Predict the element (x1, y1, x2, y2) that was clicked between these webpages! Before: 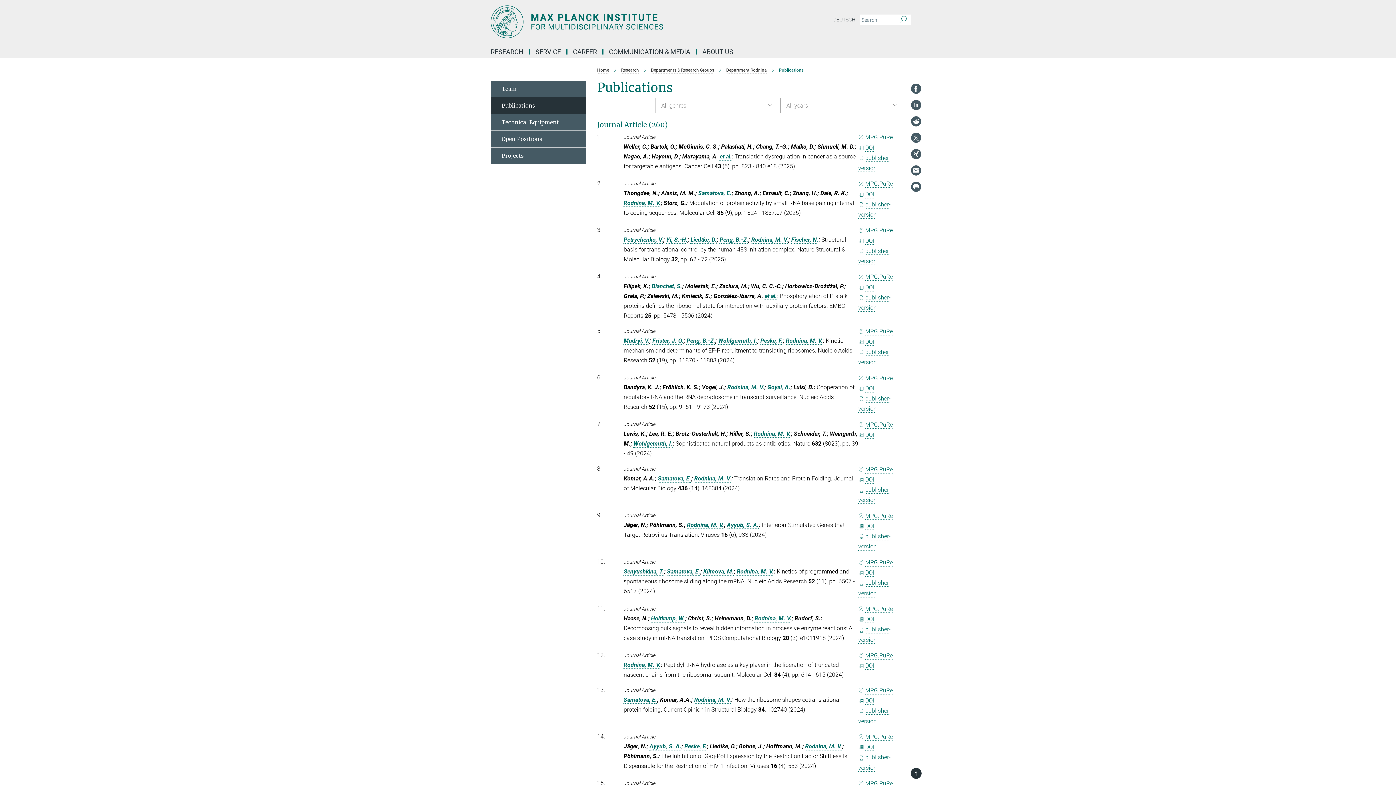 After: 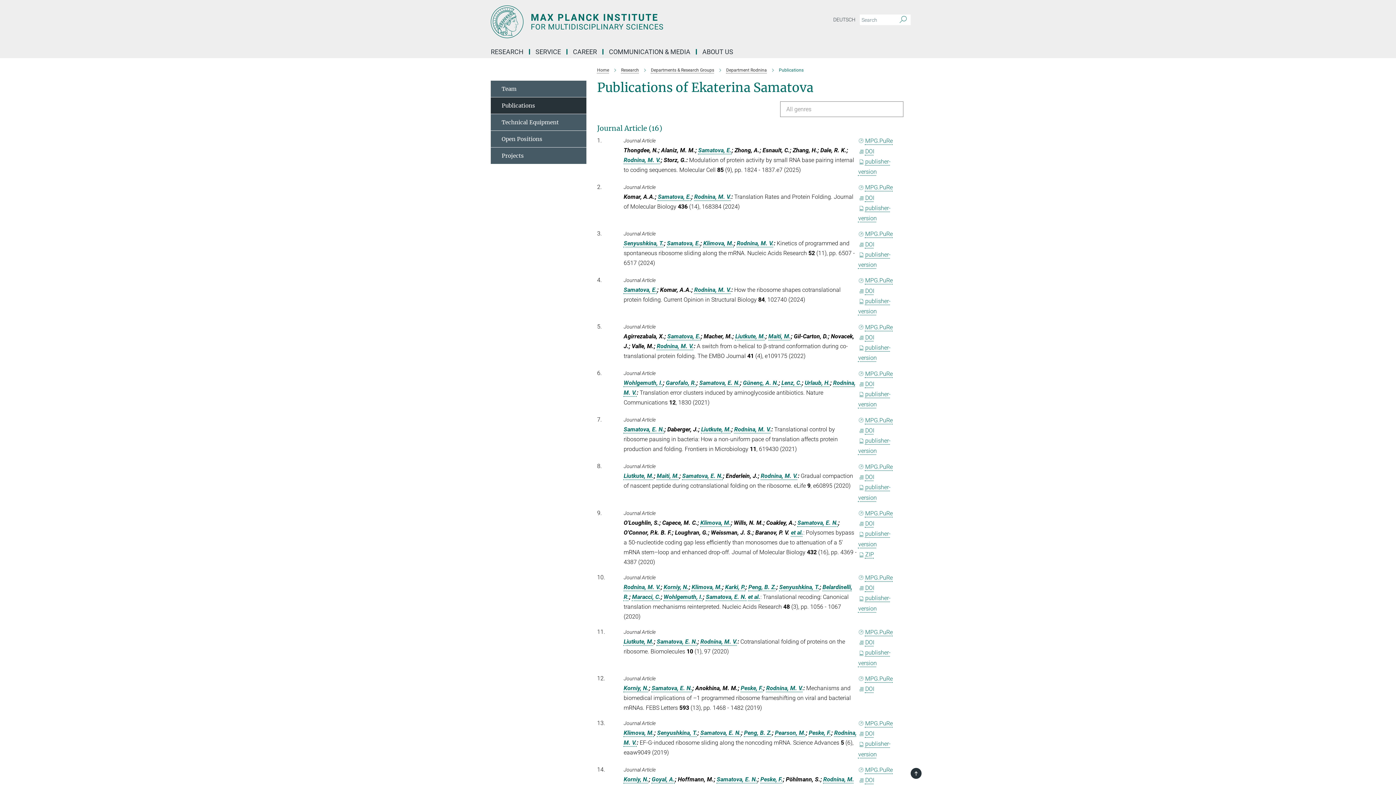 Action: label: Samatova, E. bbox: (623, 696, 657, 703)